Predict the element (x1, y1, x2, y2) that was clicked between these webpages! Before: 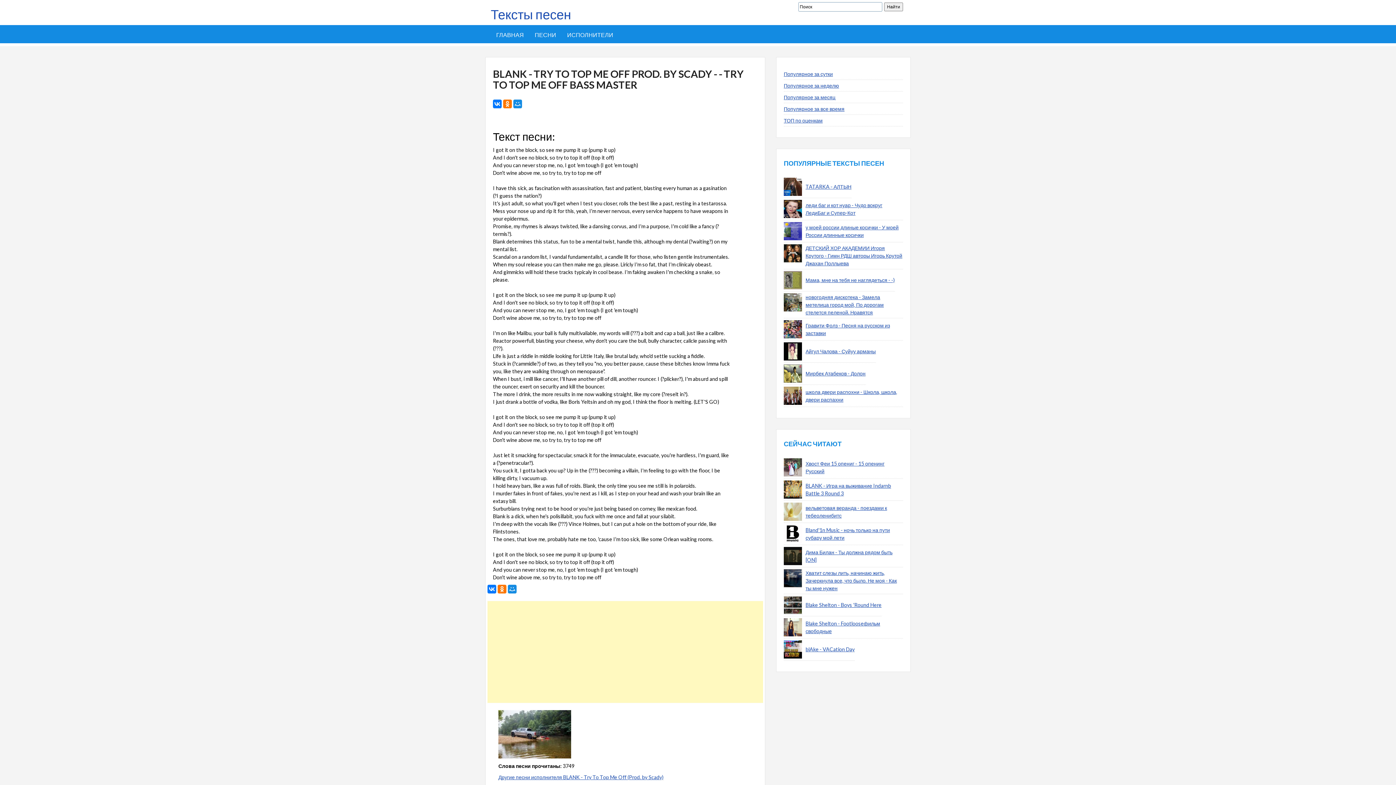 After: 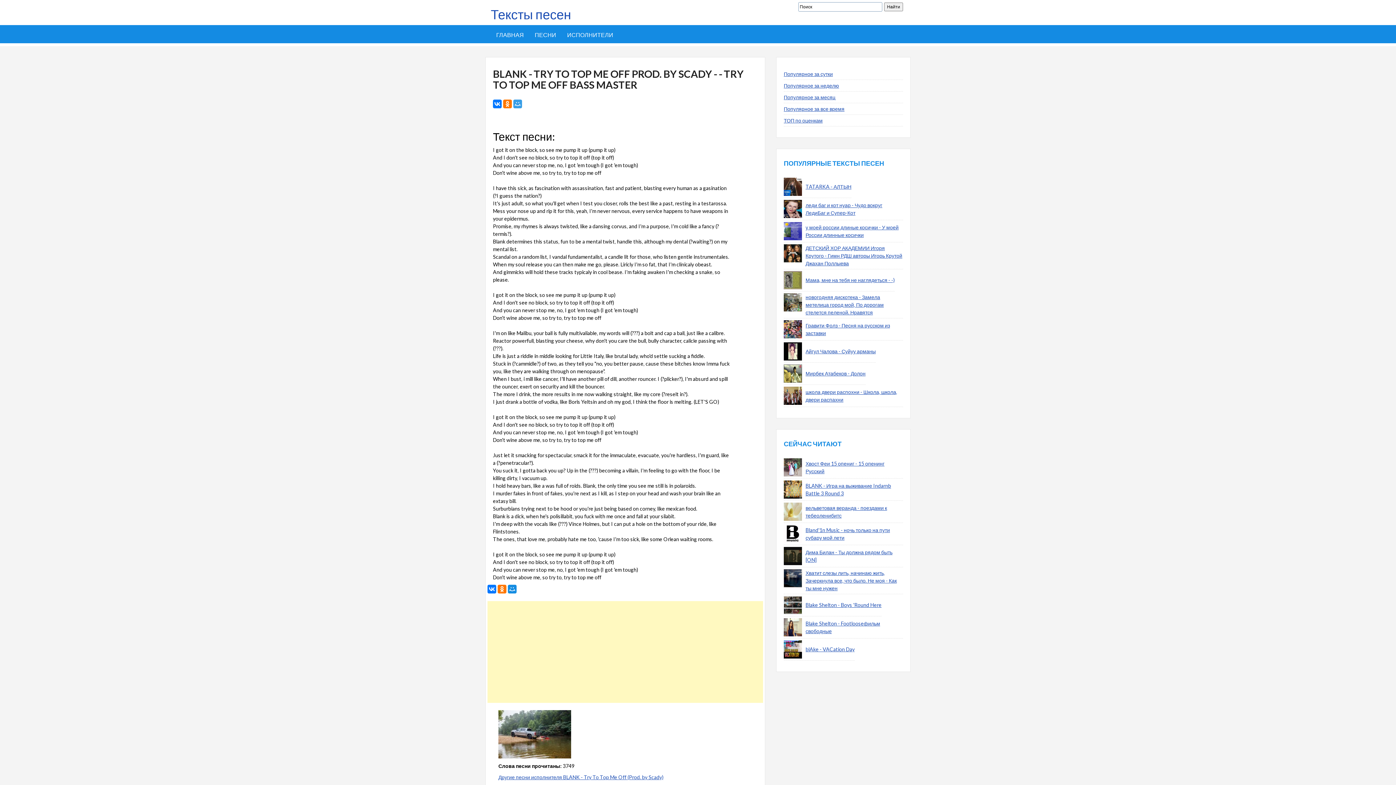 Action: bbox: (513, 99, 522, 108)